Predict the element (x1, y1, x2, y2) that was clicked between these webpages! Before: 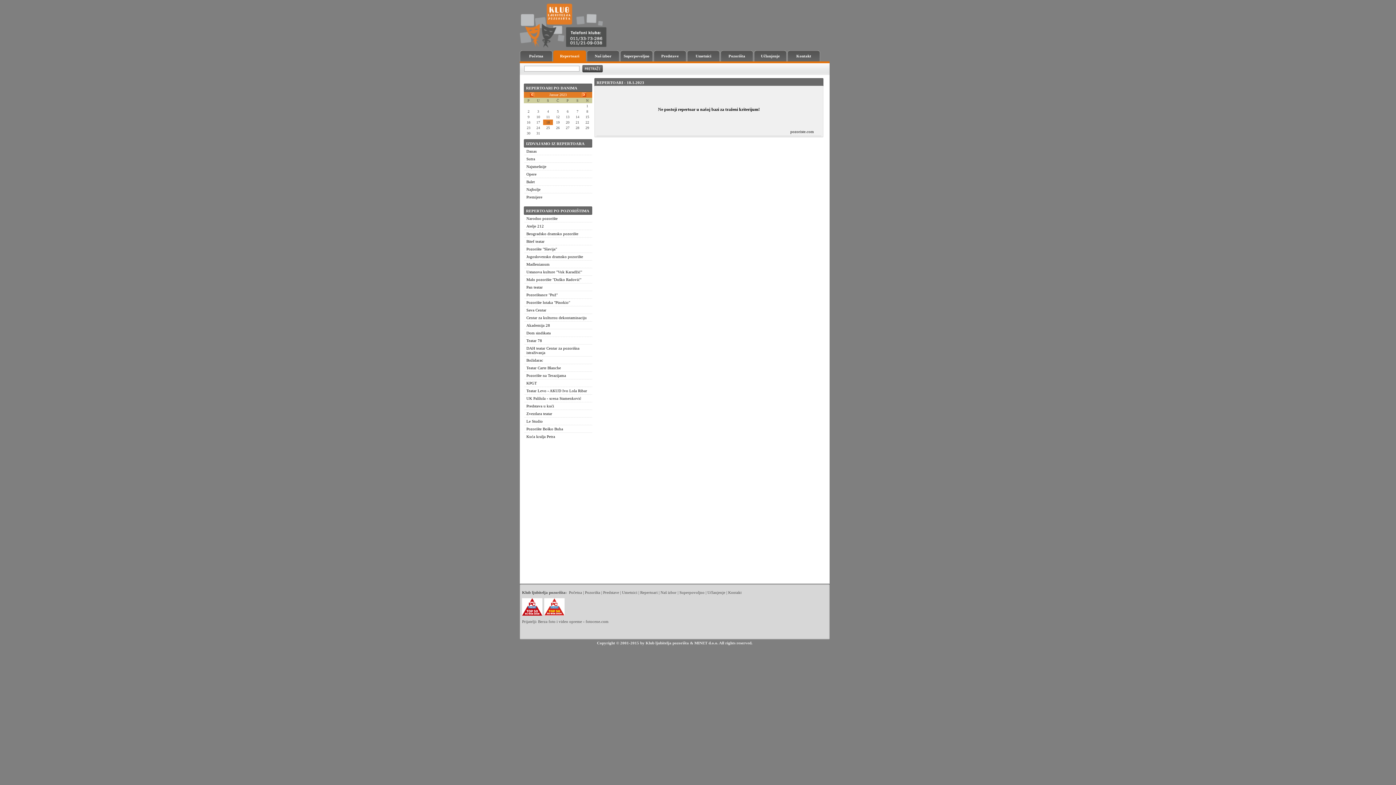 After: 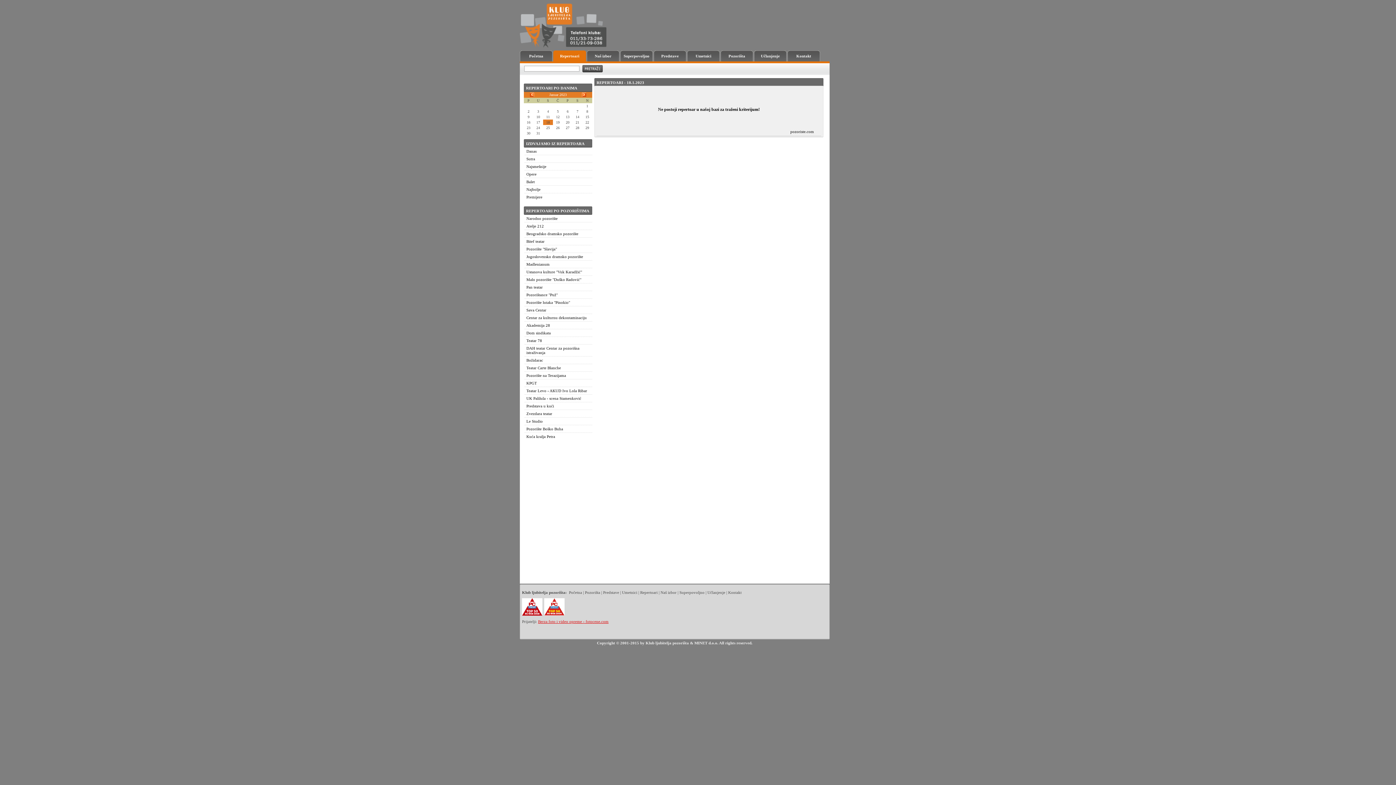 Action: bbox: (538, 619, 608, 624) label: Berza foto i video opreme - fotocene.com